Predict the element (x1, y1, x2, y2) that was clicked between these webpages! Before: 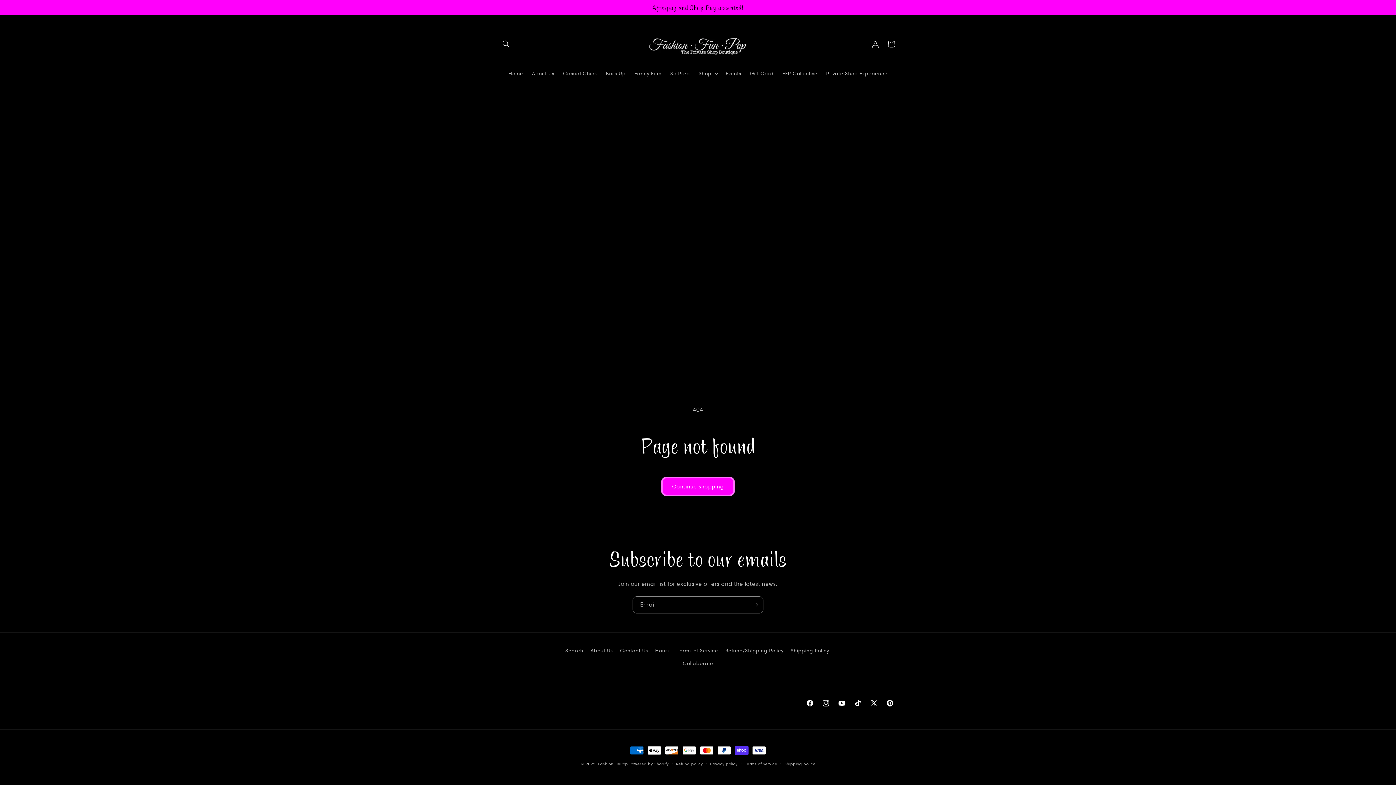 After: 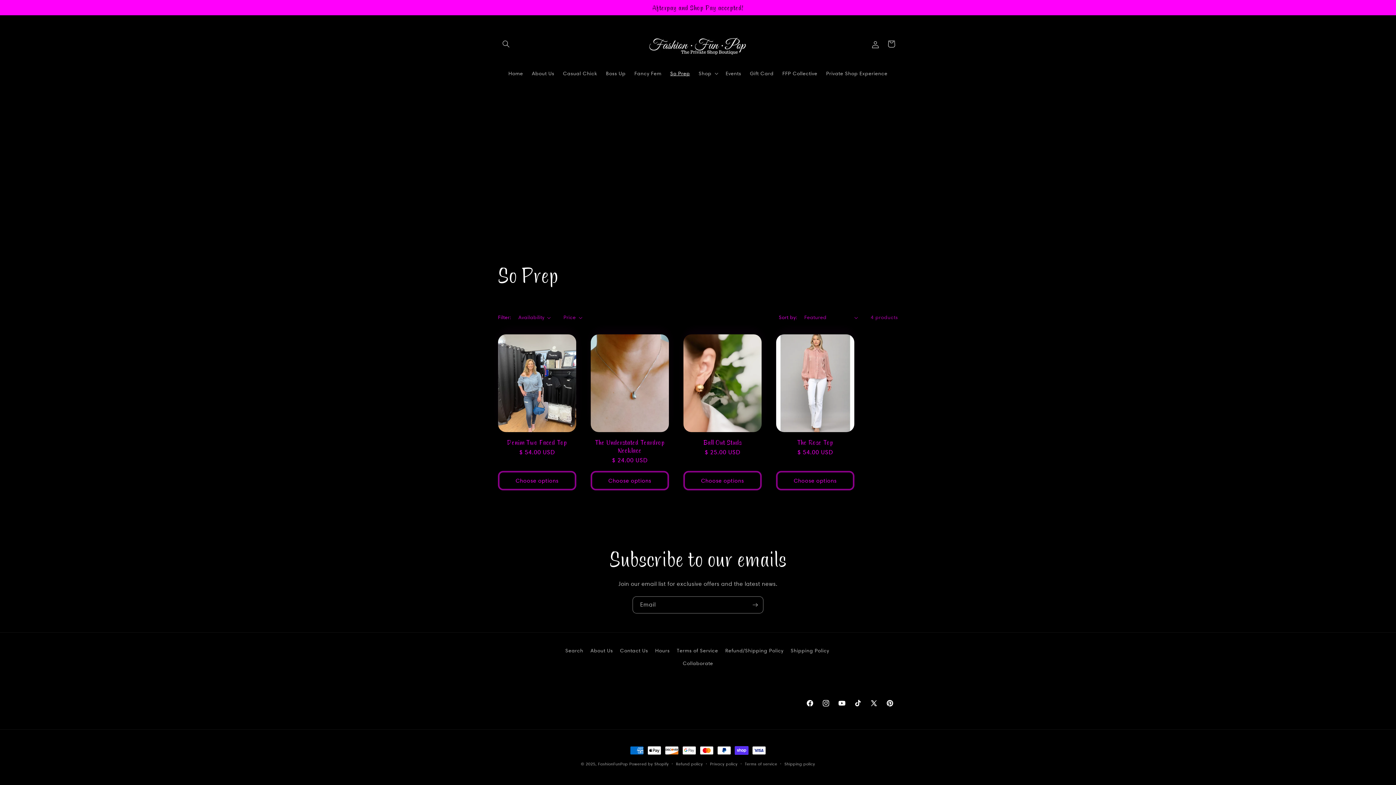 Action: label: So Prep bbox: (666, 65, 694, 81)